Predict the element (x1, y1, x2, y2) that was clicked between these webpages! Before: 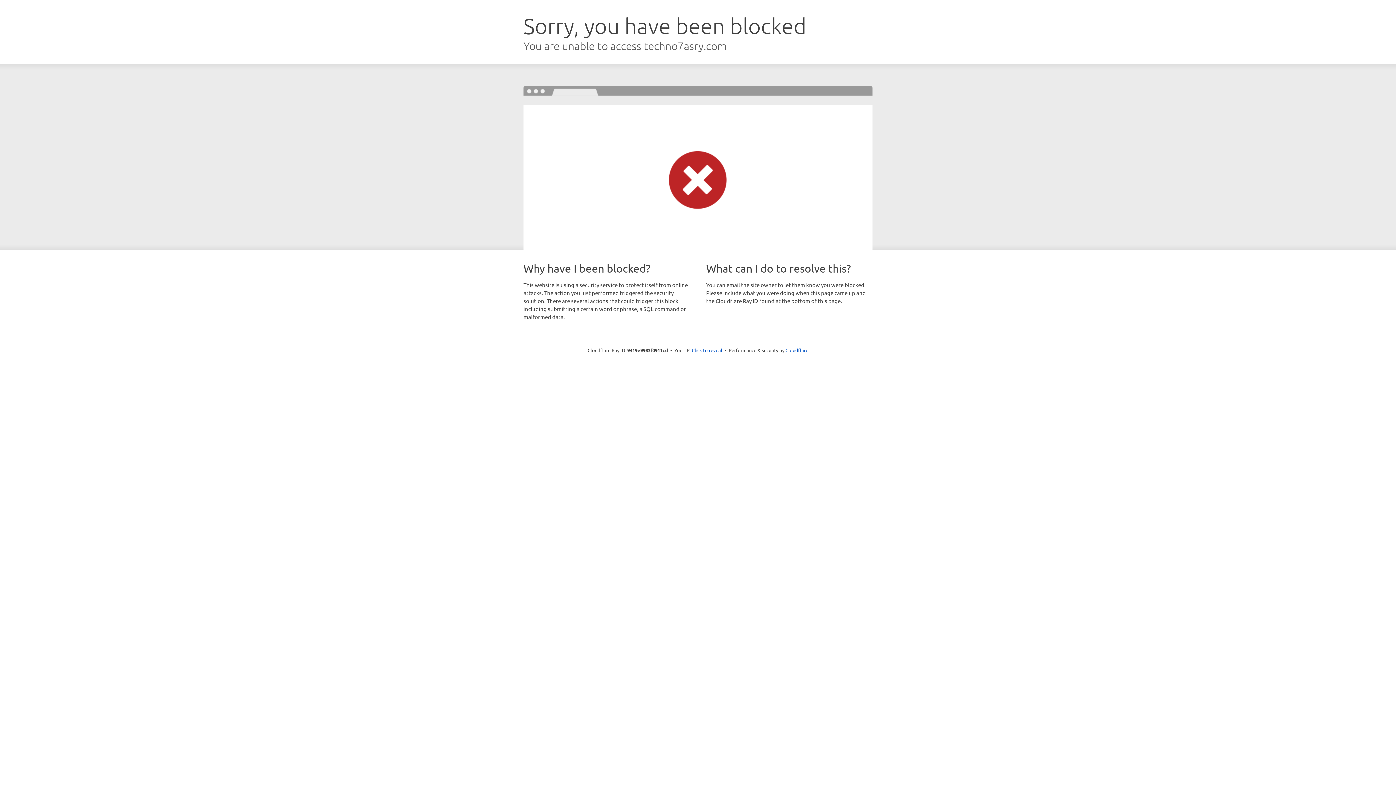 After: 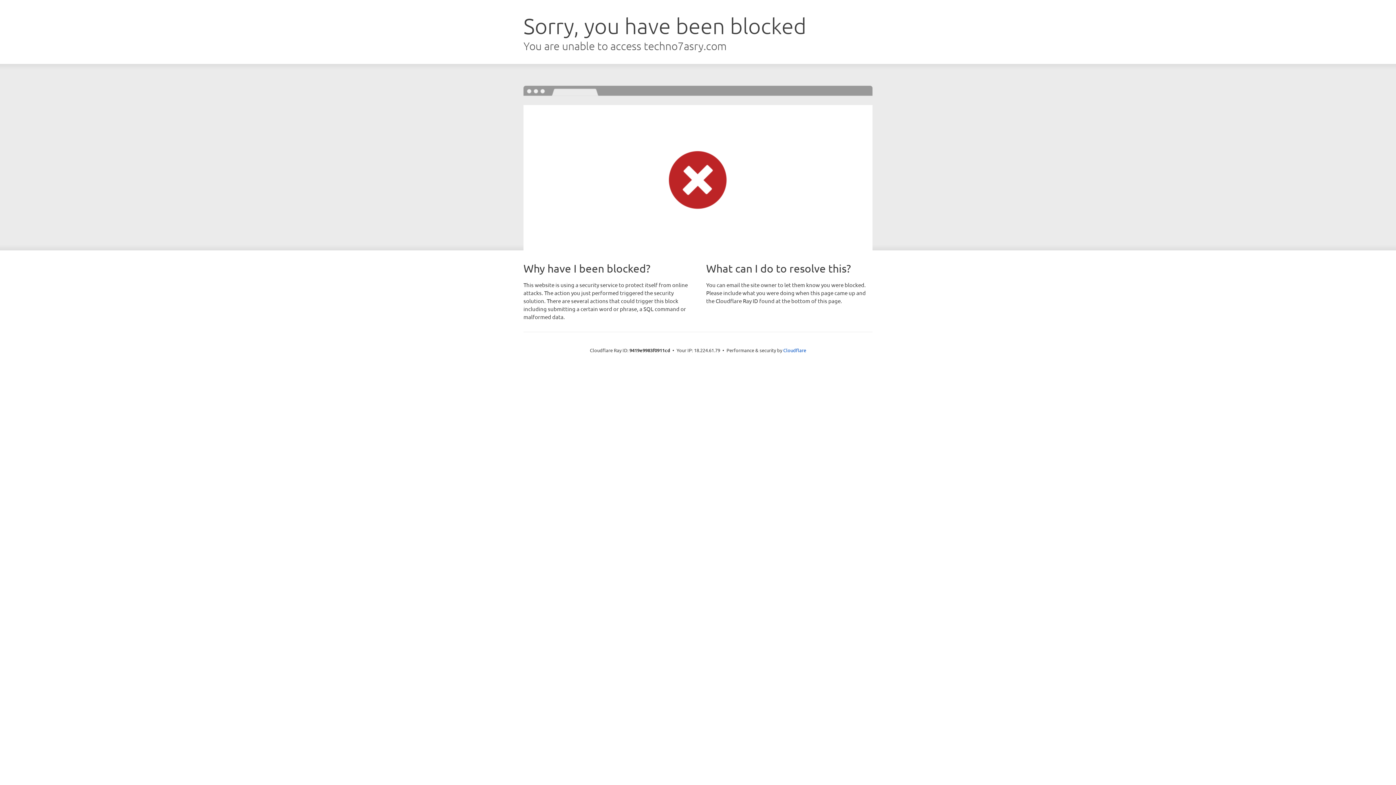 Action: label: Click to reveal bbox: (692, 346, 722, 353)